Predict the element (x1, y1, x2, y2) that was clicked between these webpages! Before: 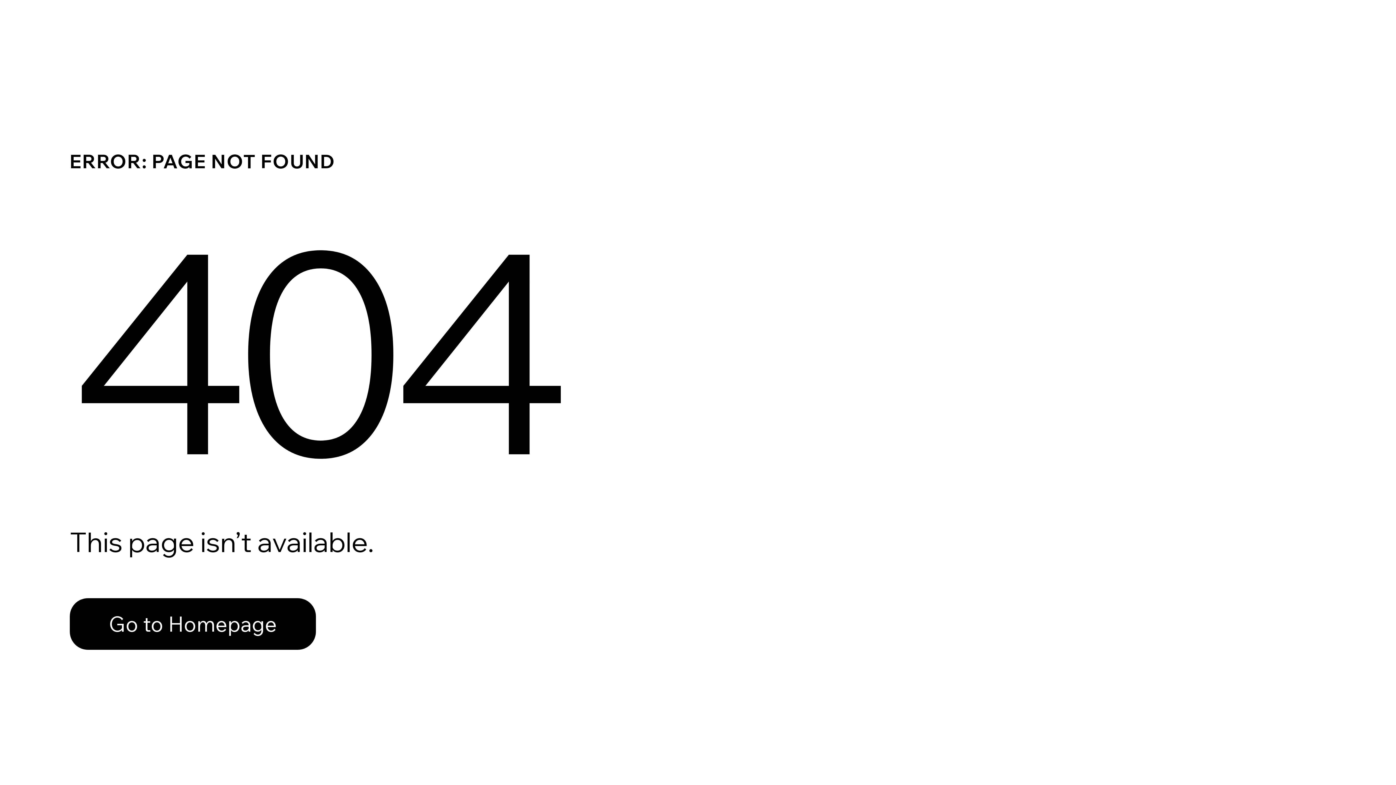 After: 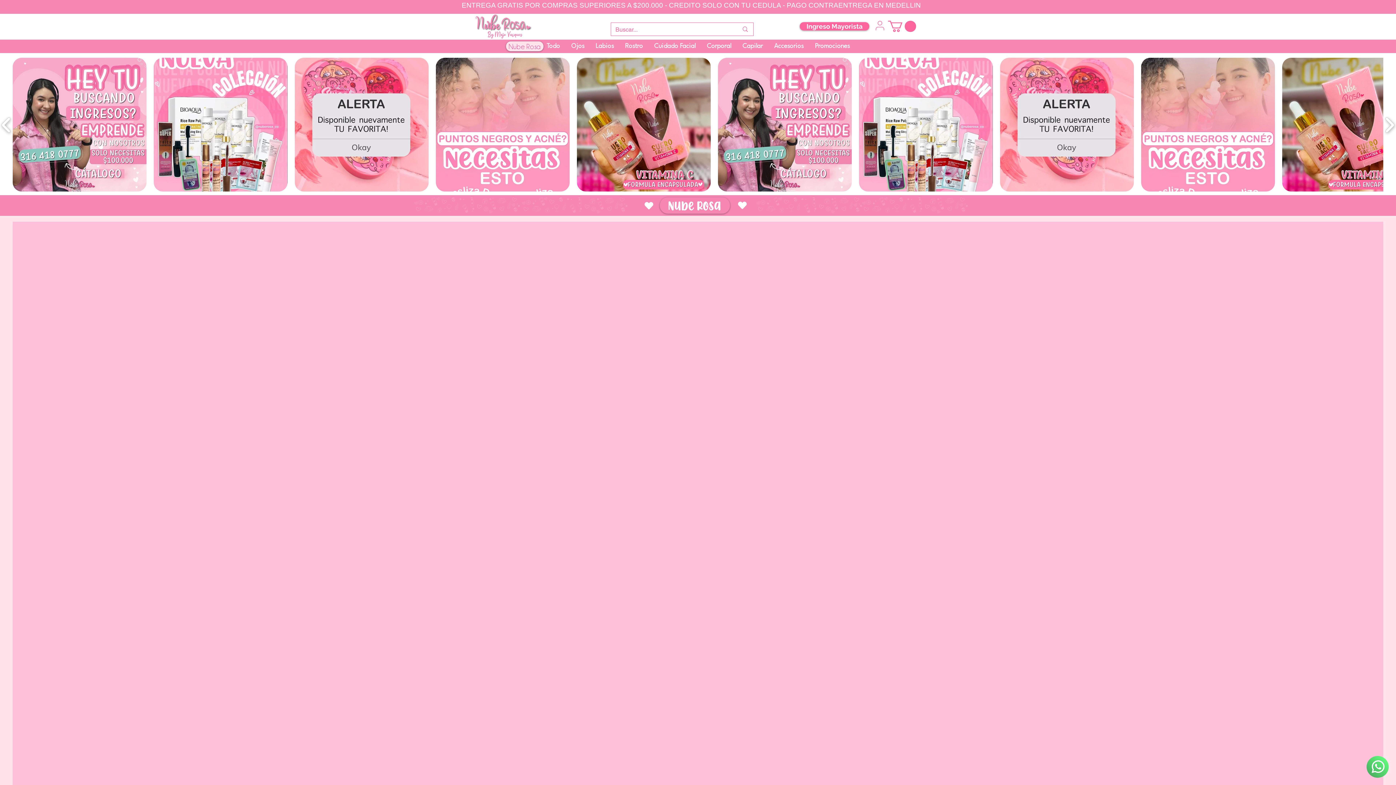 Action: label: Go to Homepage bbox: (69, 598, 316, 650)